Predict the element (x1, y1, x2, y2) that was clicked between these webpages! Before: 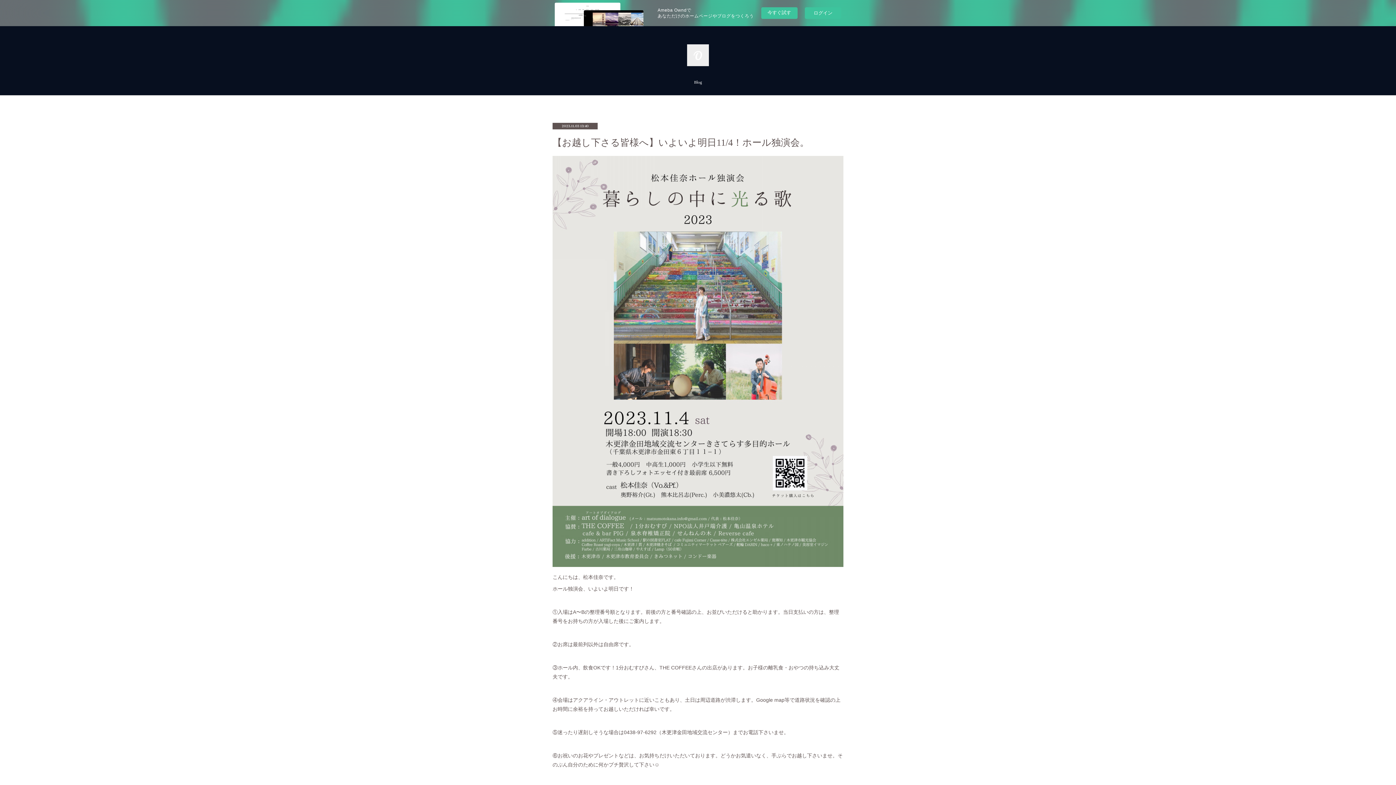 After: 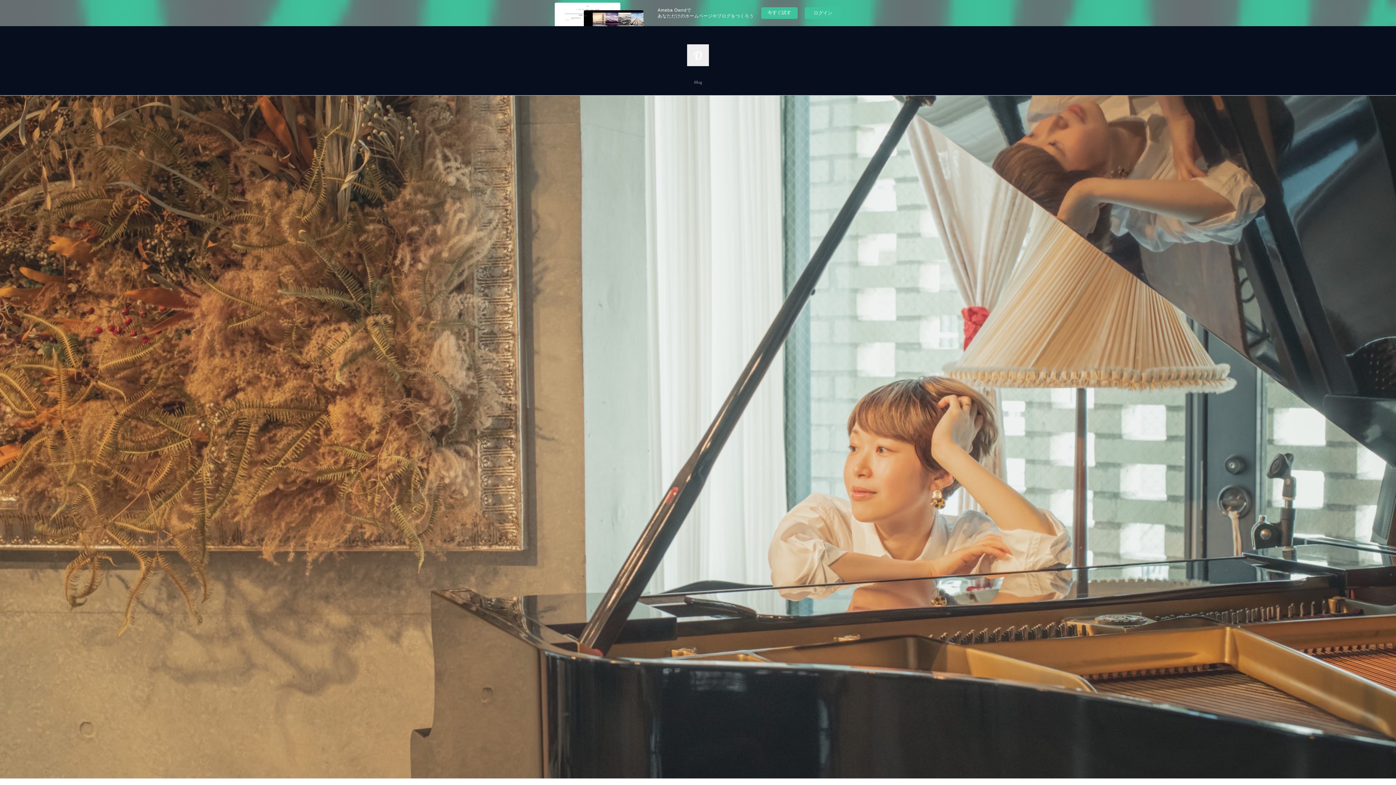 Action: bbox: (683, 69, 713, 95) label: Blog